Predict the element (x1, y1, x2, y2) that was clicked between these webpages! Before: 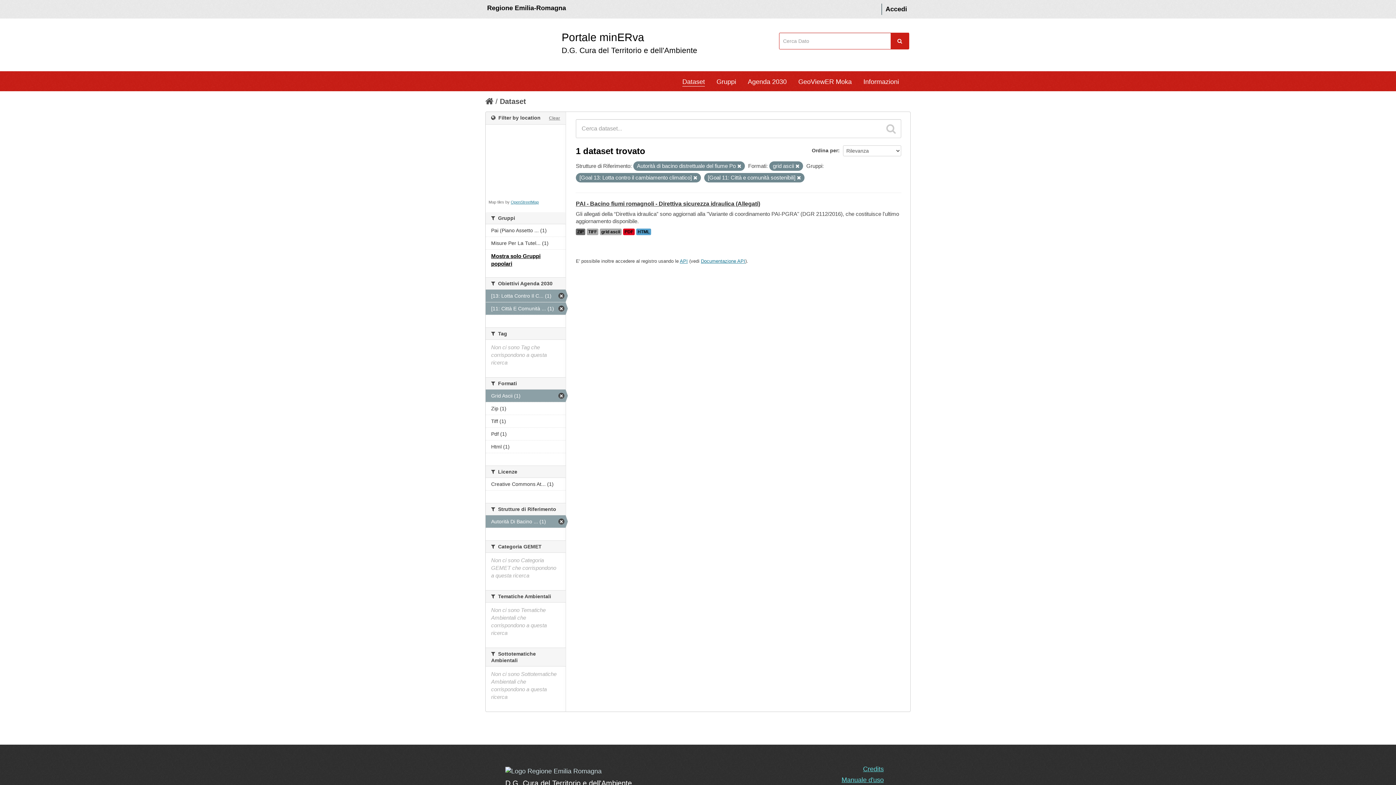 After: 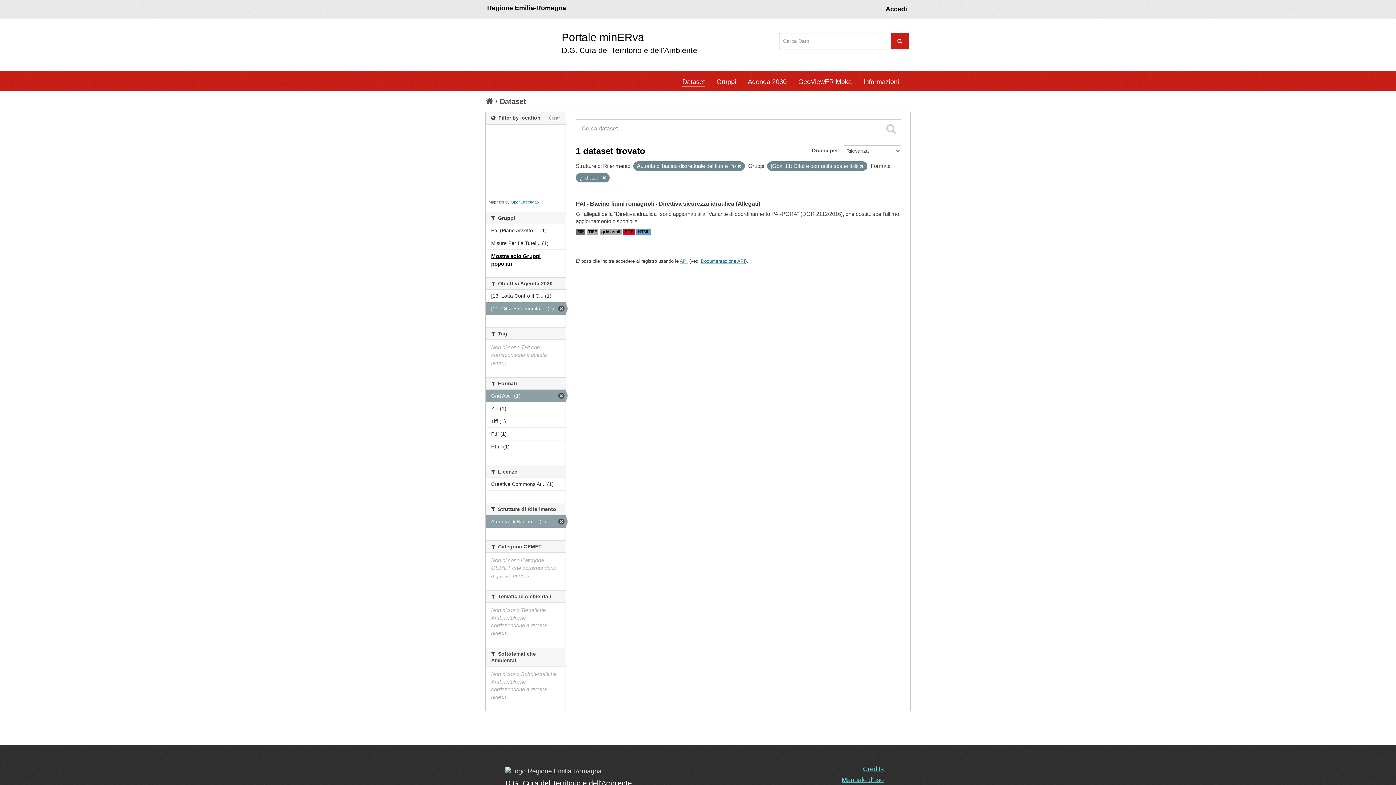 Action: bbox: (693, 176, 697, 180)